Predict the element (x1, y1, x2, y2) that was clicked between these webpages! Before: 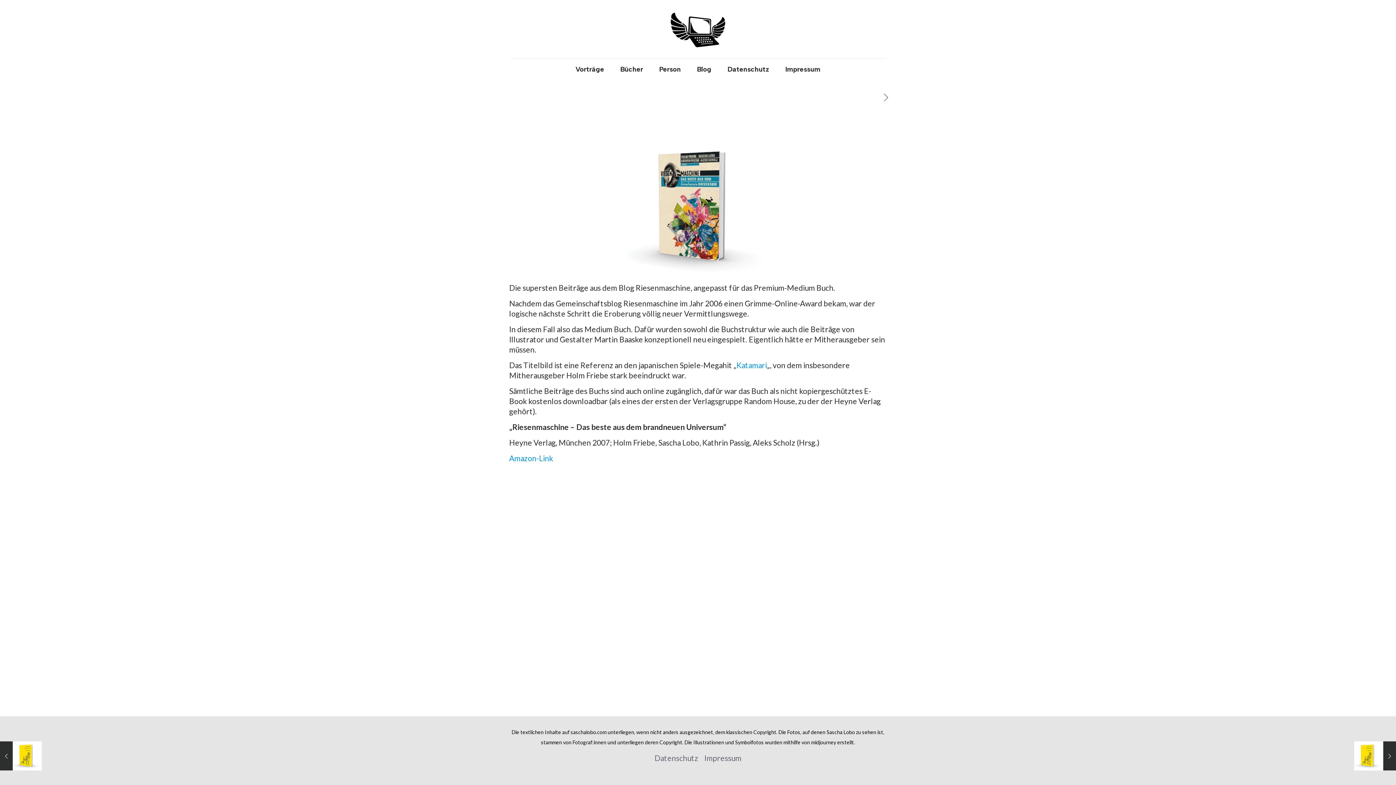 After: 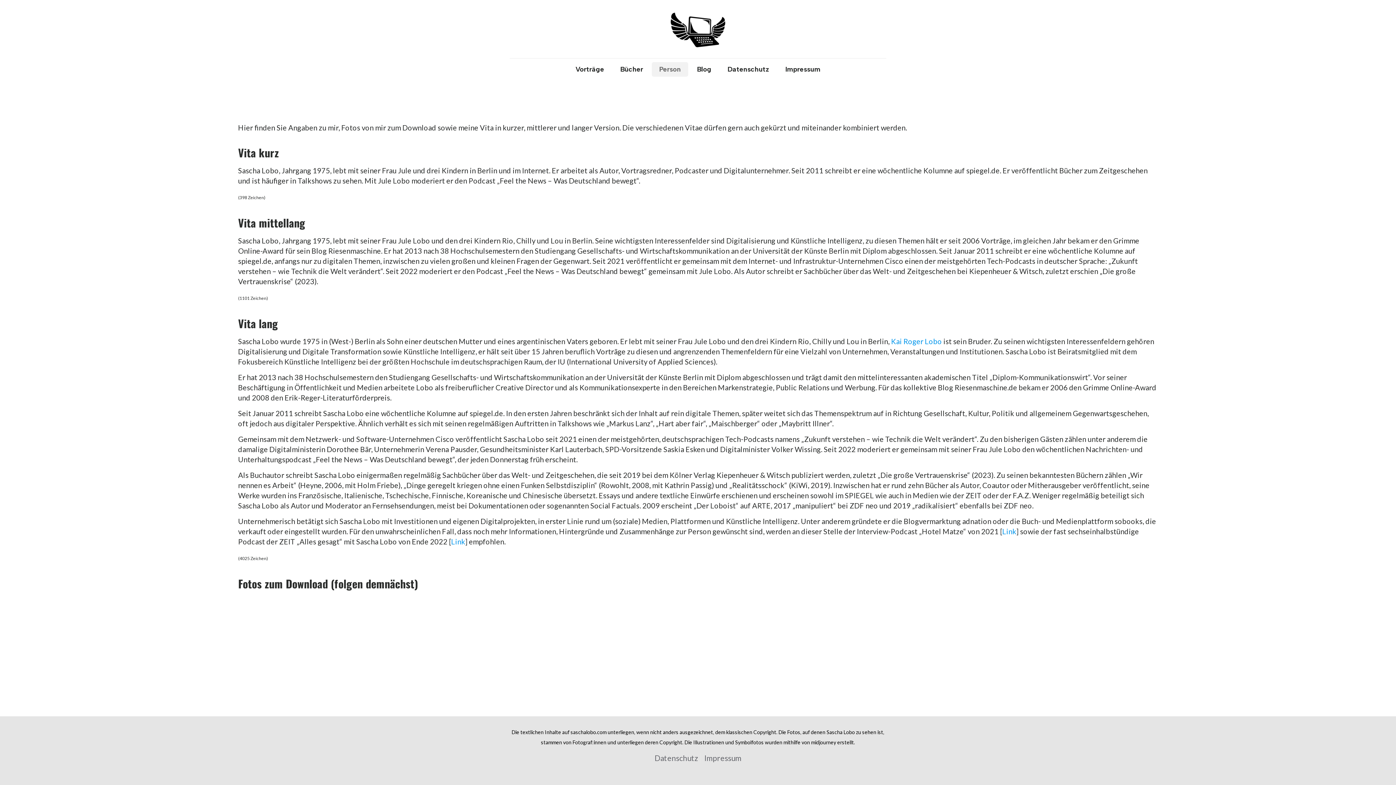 Action: bbox: (652, 62, 688, 76) label: Person